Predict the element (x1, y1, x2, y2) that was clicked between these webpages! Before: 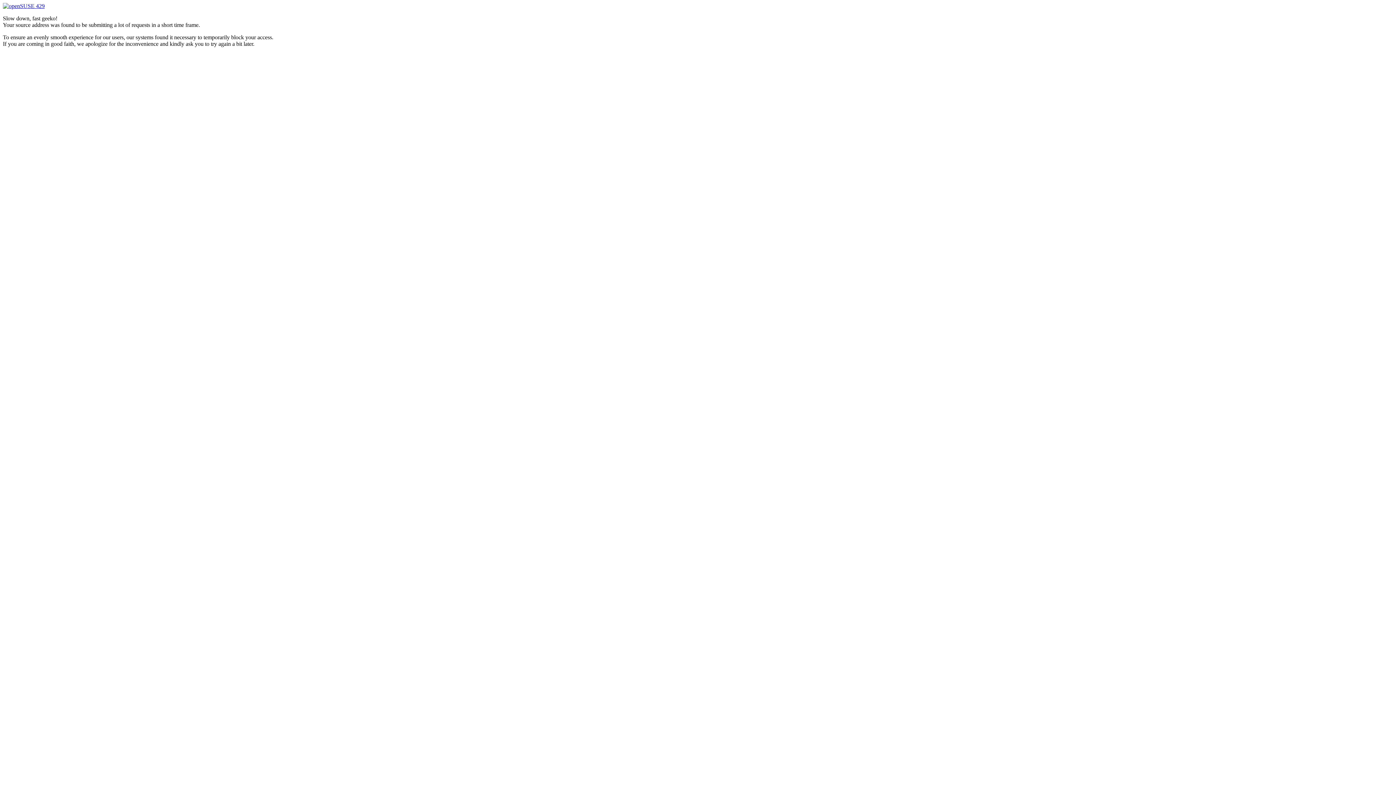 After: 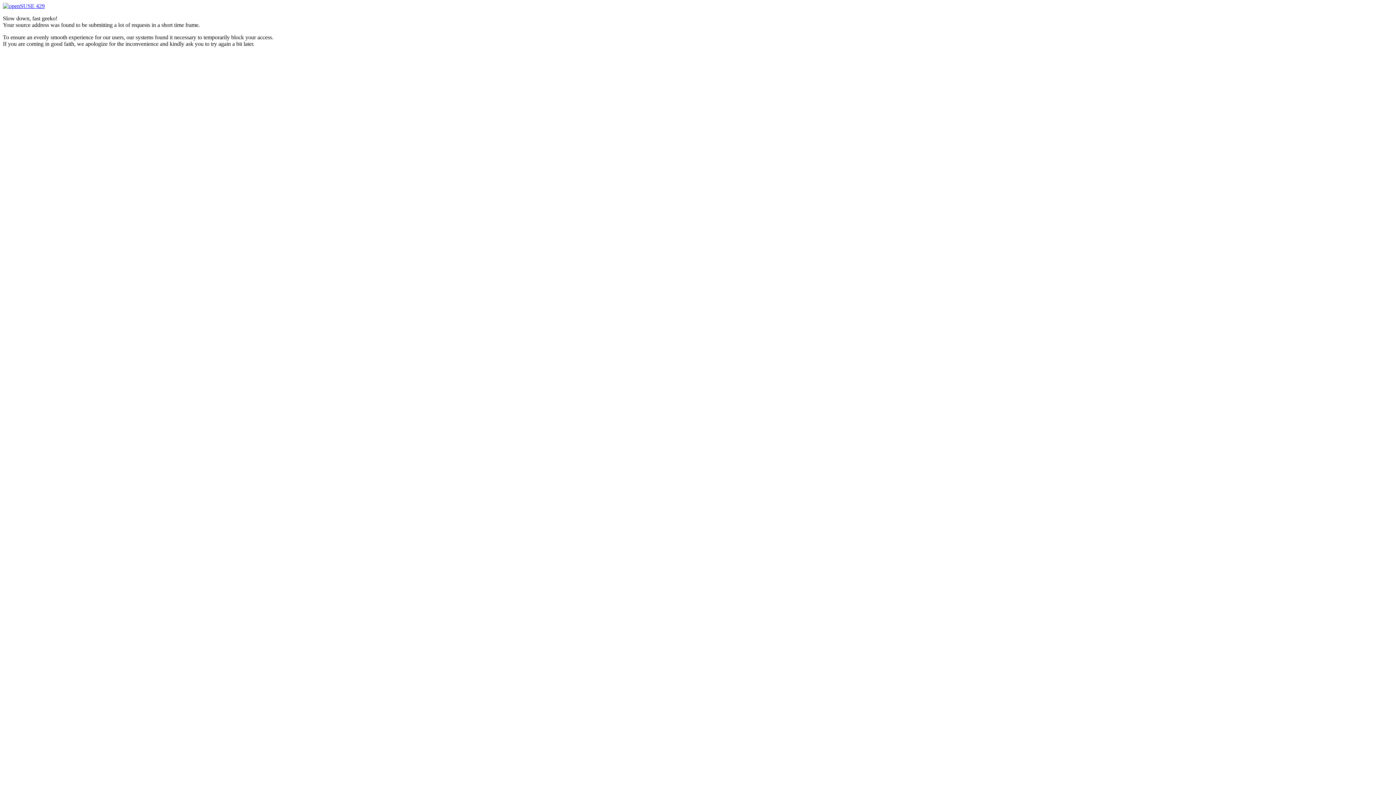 Action: bbox: (2, 2, 44, 9) label:  429